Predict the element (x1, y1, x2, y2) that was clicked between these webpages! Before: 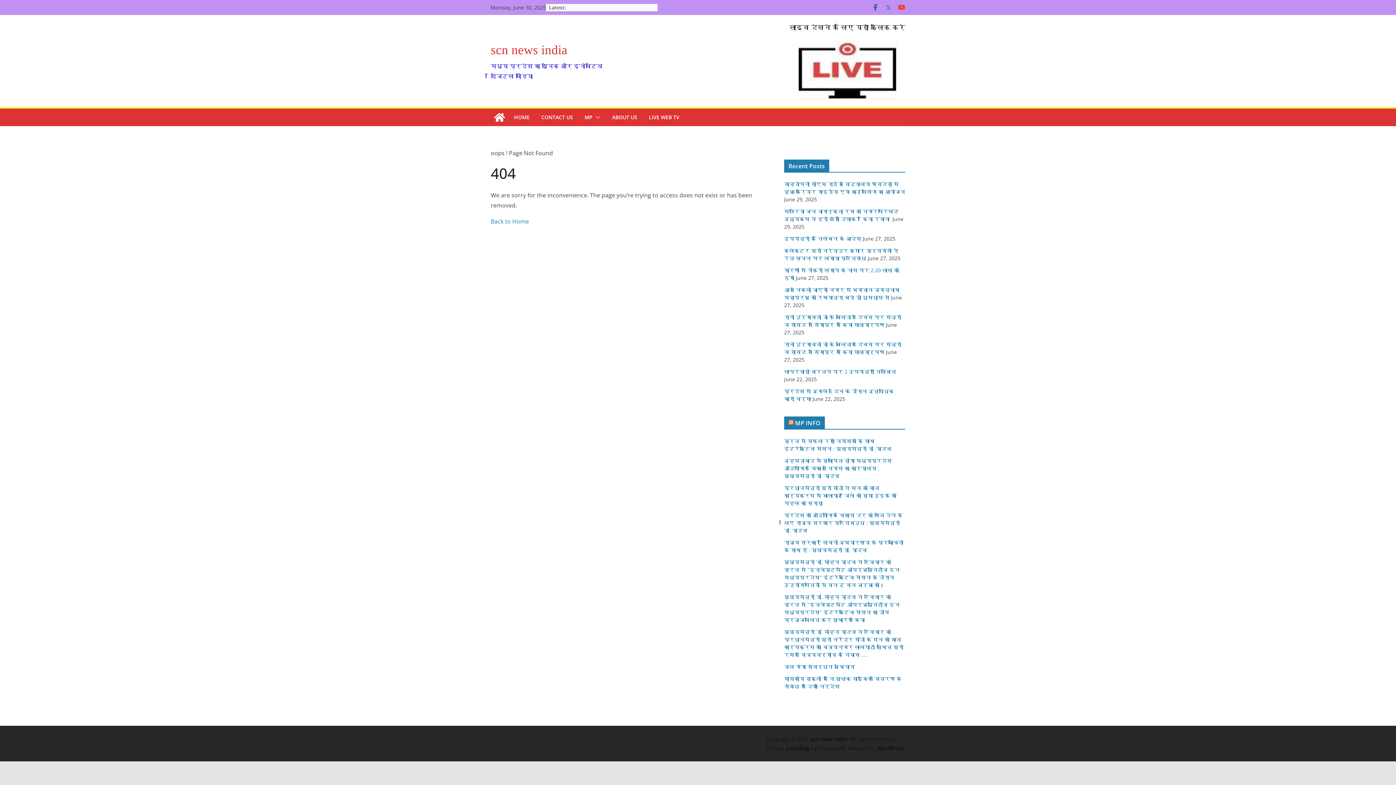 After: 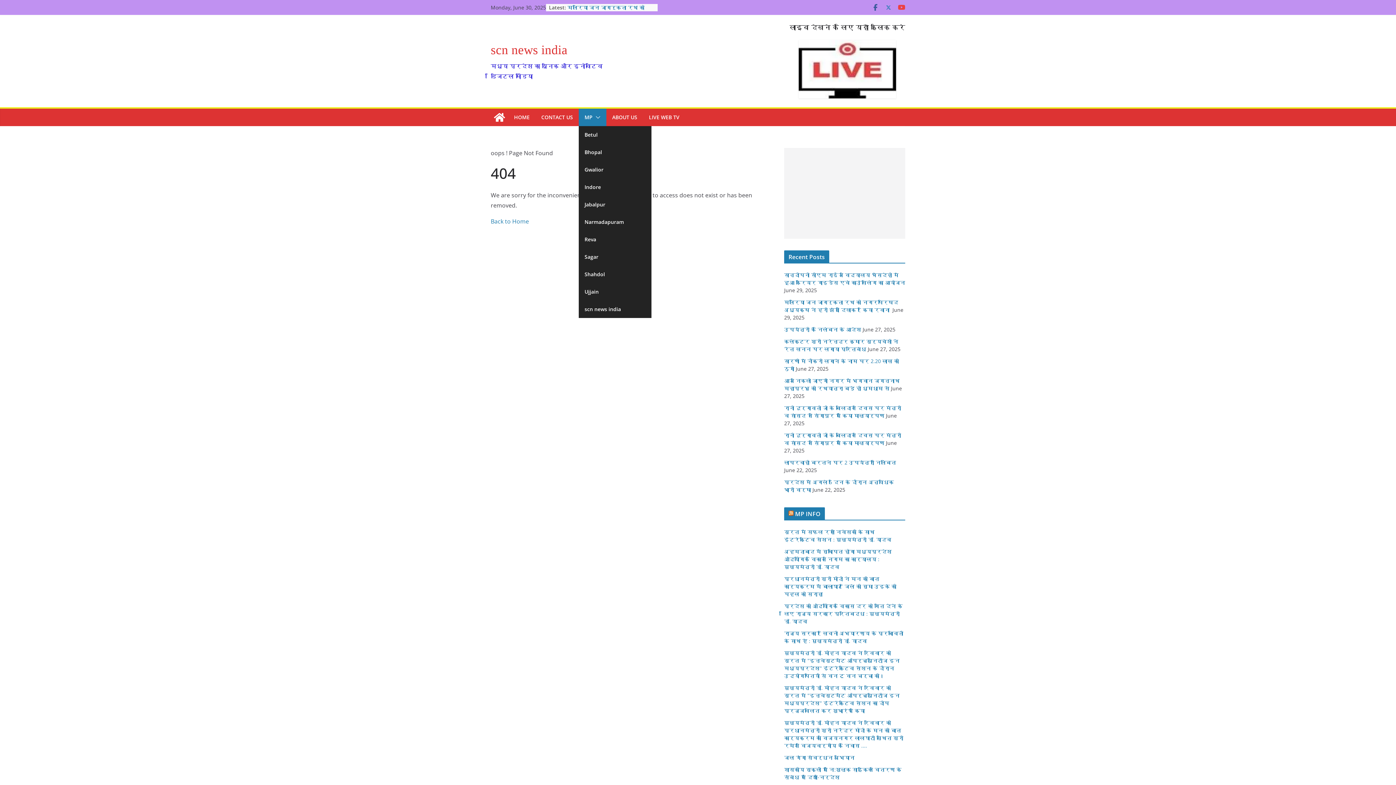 Action: bbox: (592, 112, 600, 122)